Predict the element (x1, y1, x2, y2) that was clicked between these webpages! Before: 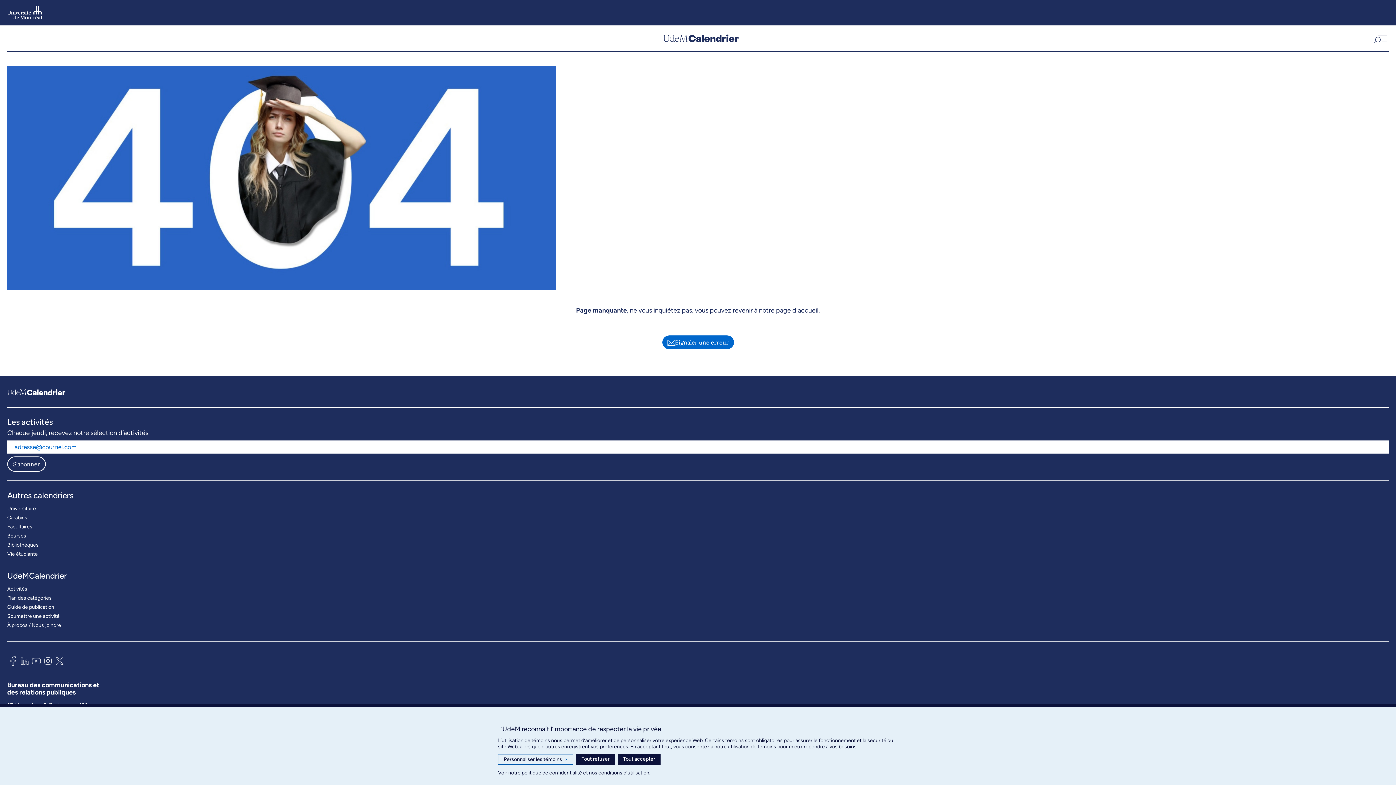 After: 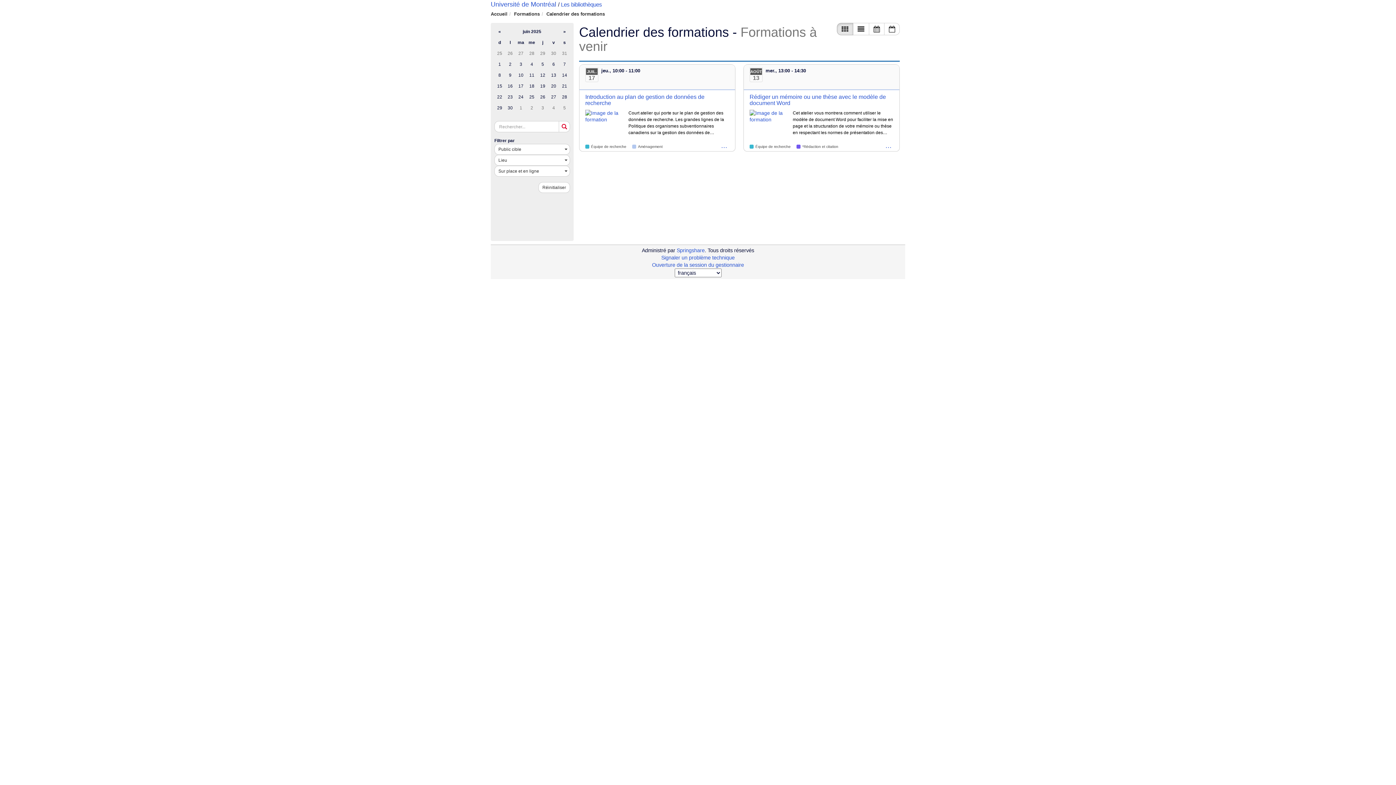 Action: label: Bibliothèques bbox: (7, 540, 38, 549)